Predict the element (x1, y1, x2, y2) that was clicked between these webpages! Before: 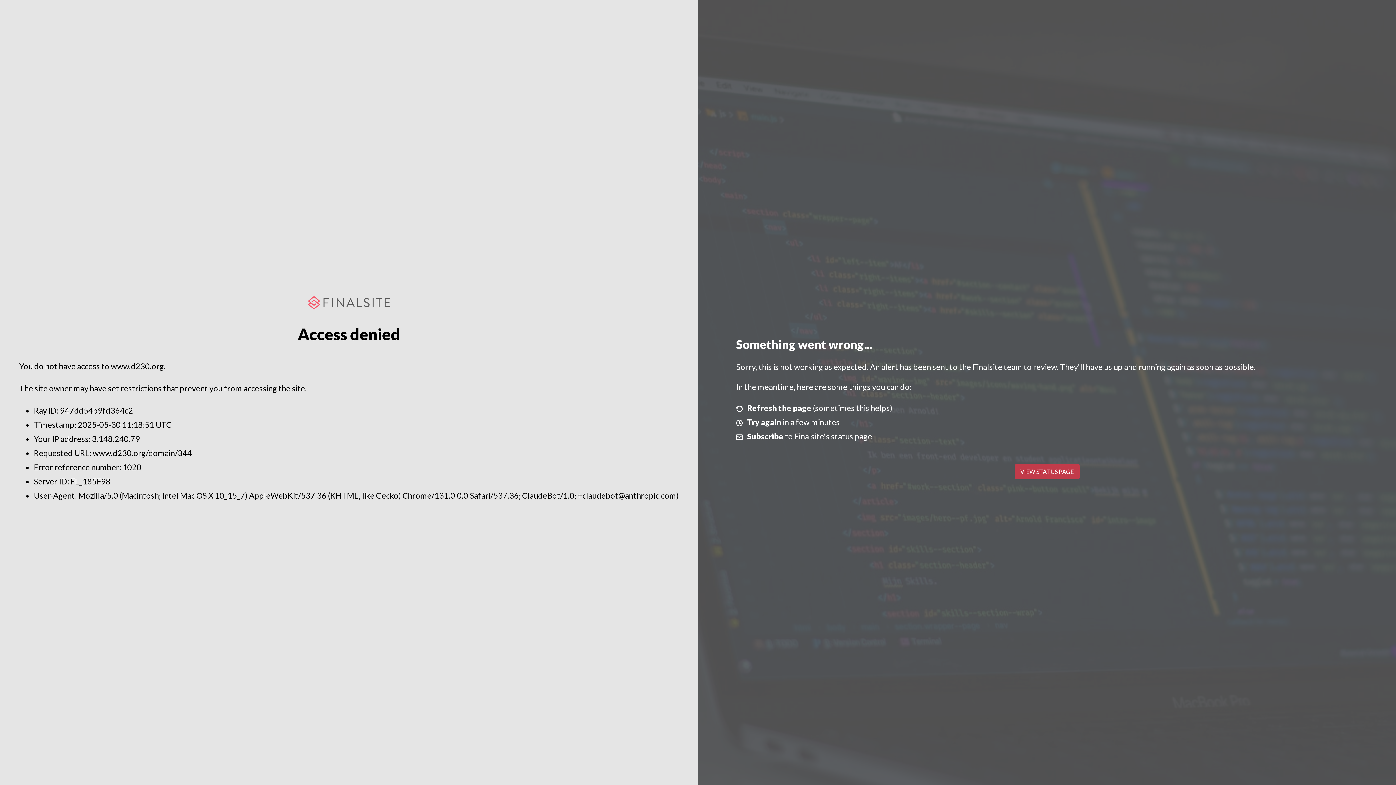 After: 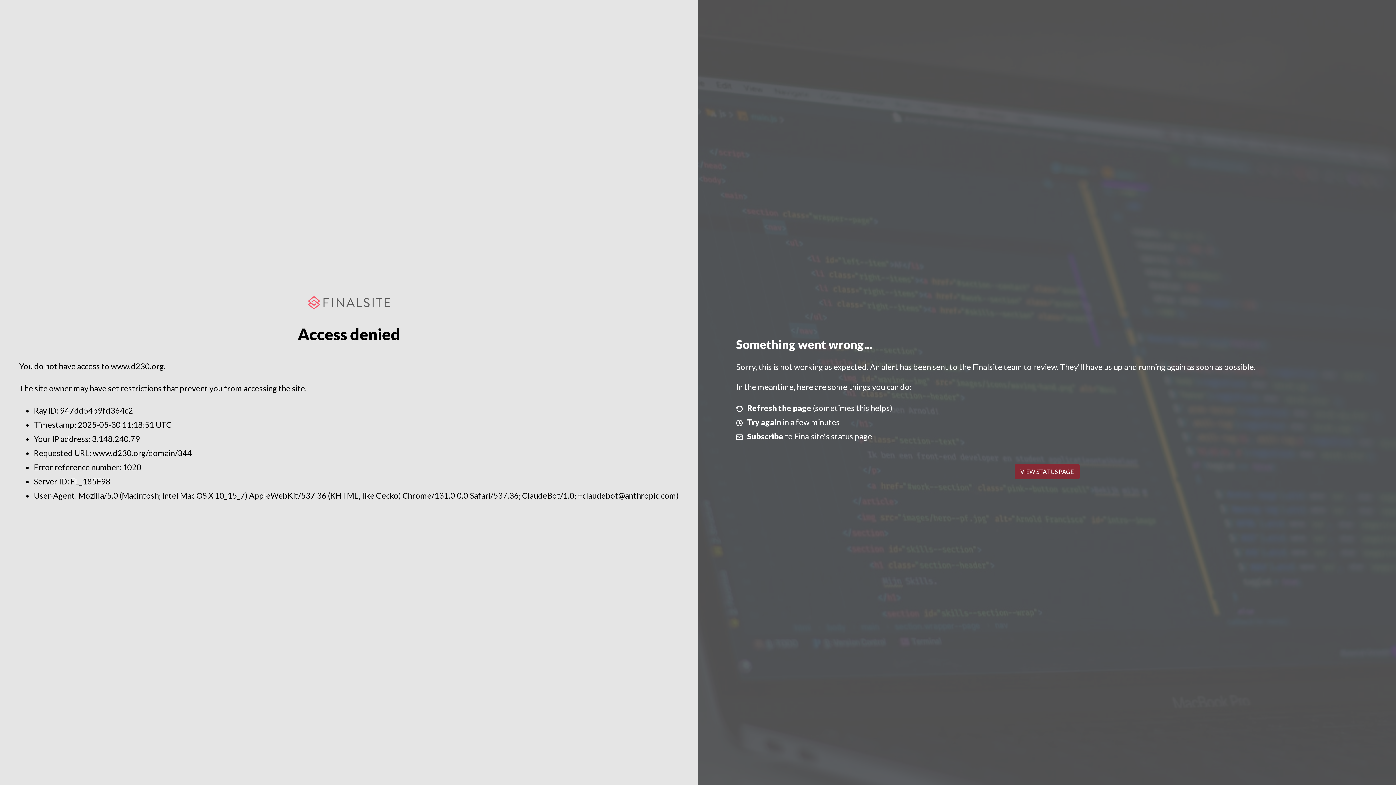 Action: label: VIEW STATUS PAGE bbox: (1014, 464, 1079, 479)